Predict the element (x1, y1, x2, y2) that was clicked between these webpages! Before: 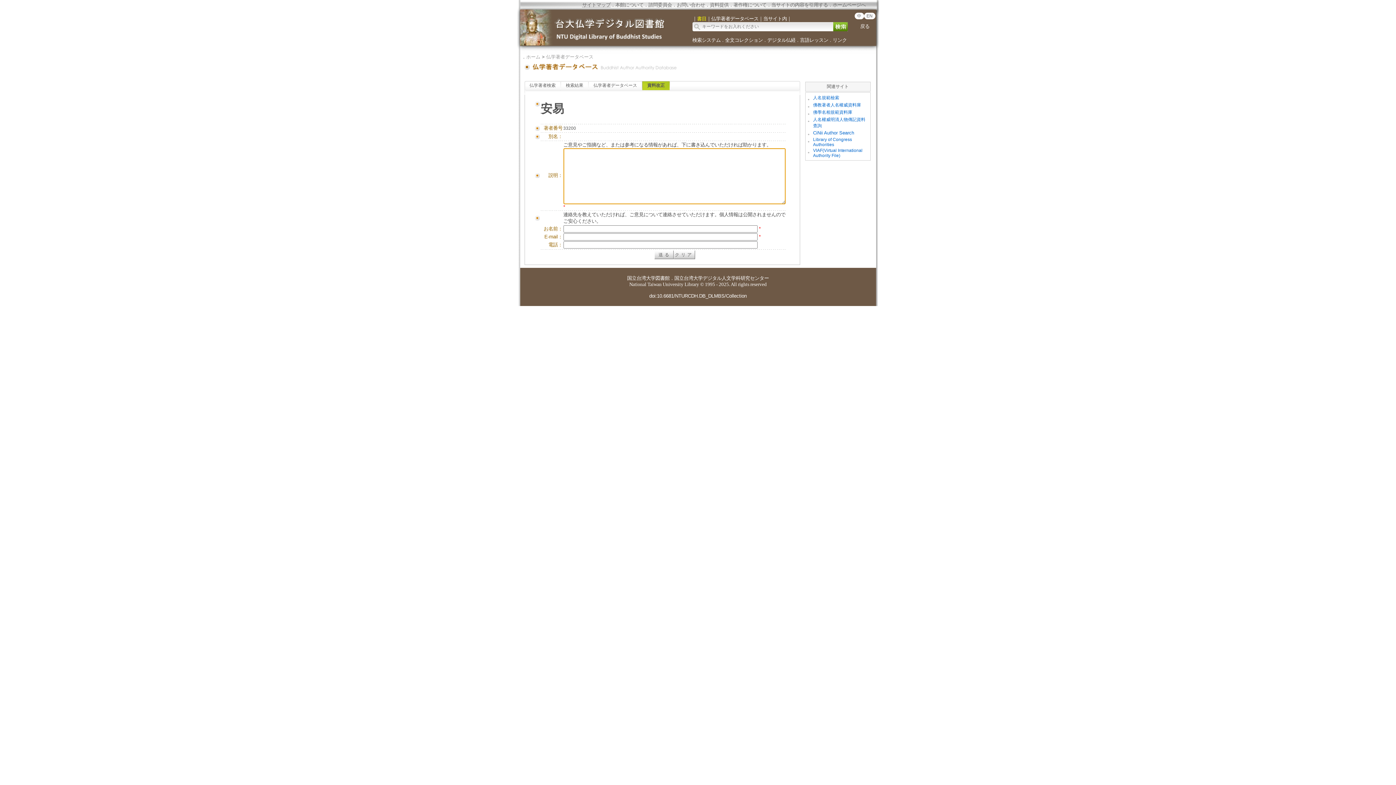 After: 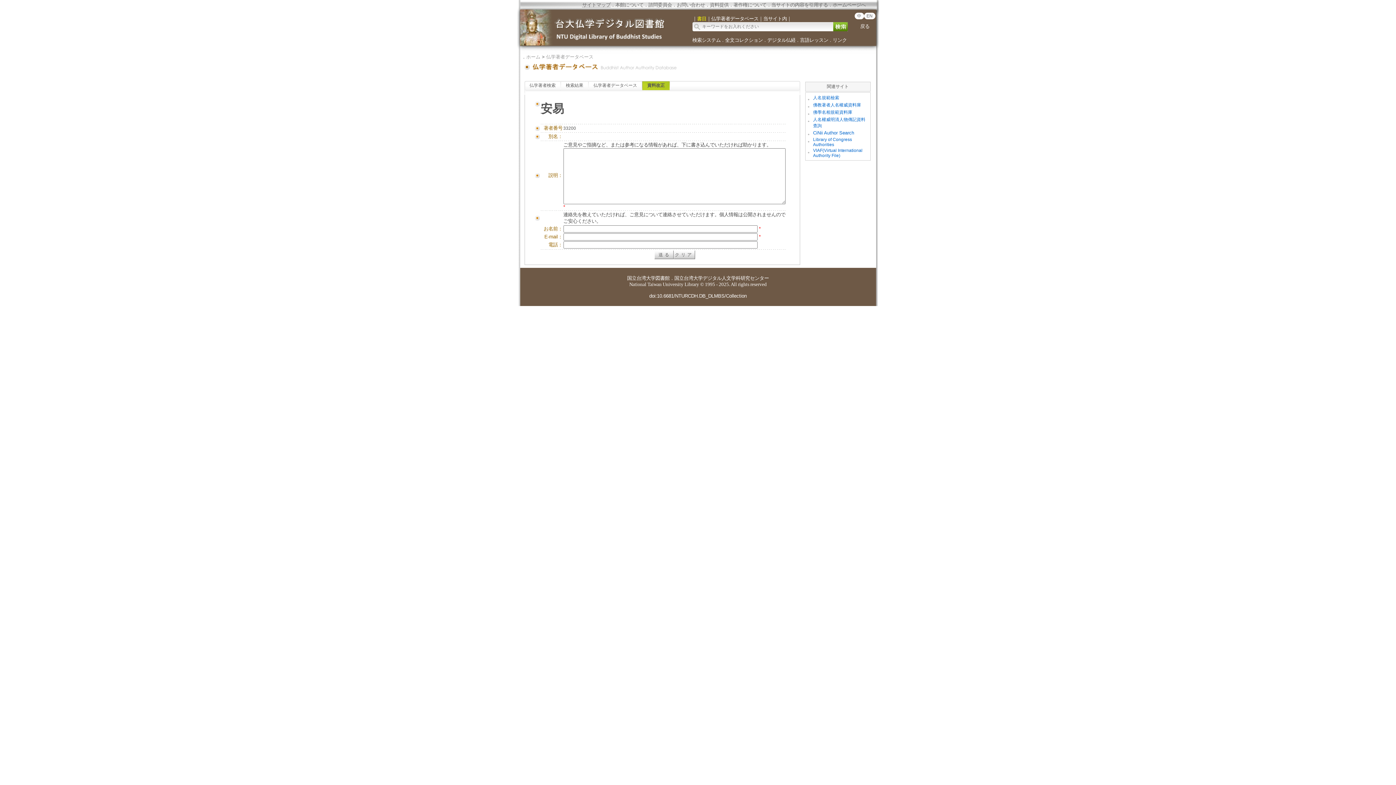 Action: label: 人名規範檢索 bbox: (813, 95, 839, 100)